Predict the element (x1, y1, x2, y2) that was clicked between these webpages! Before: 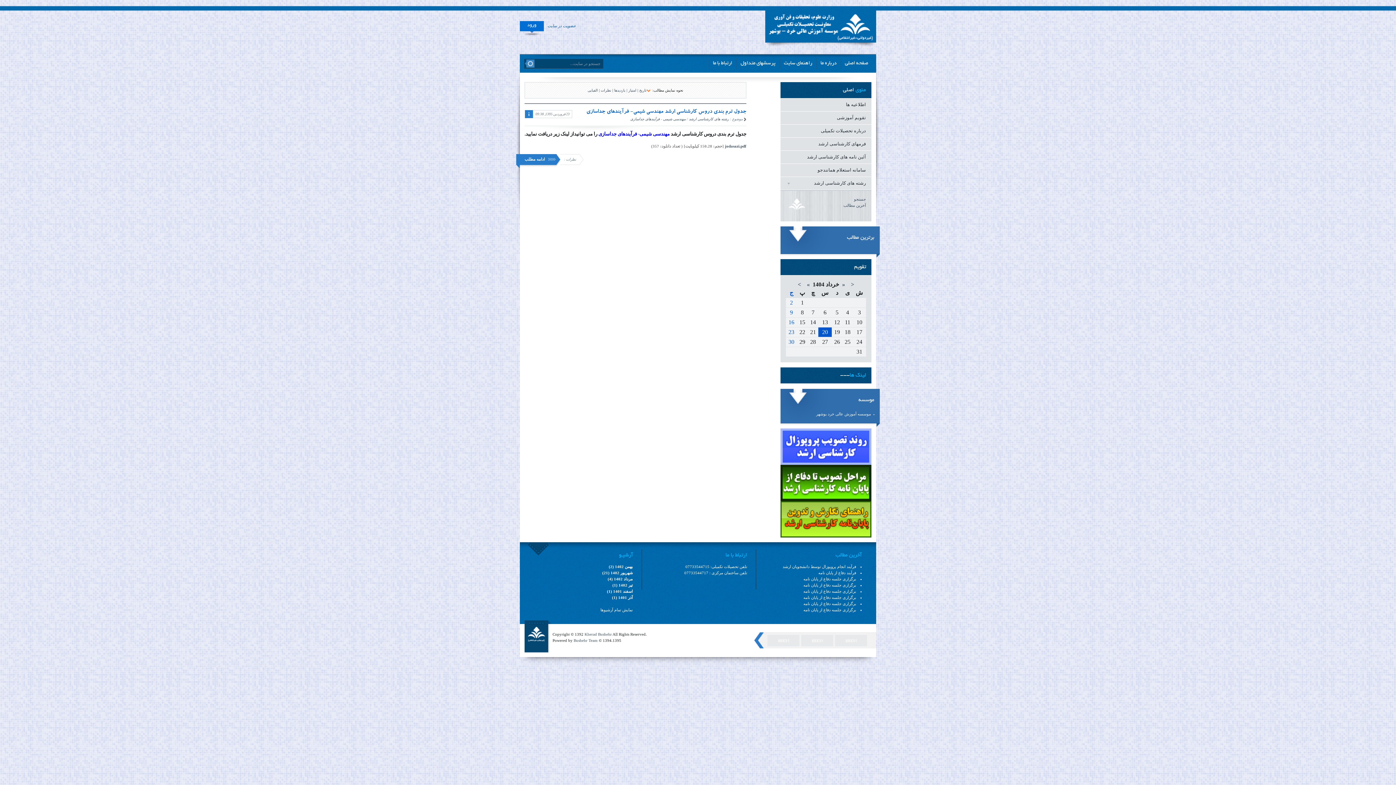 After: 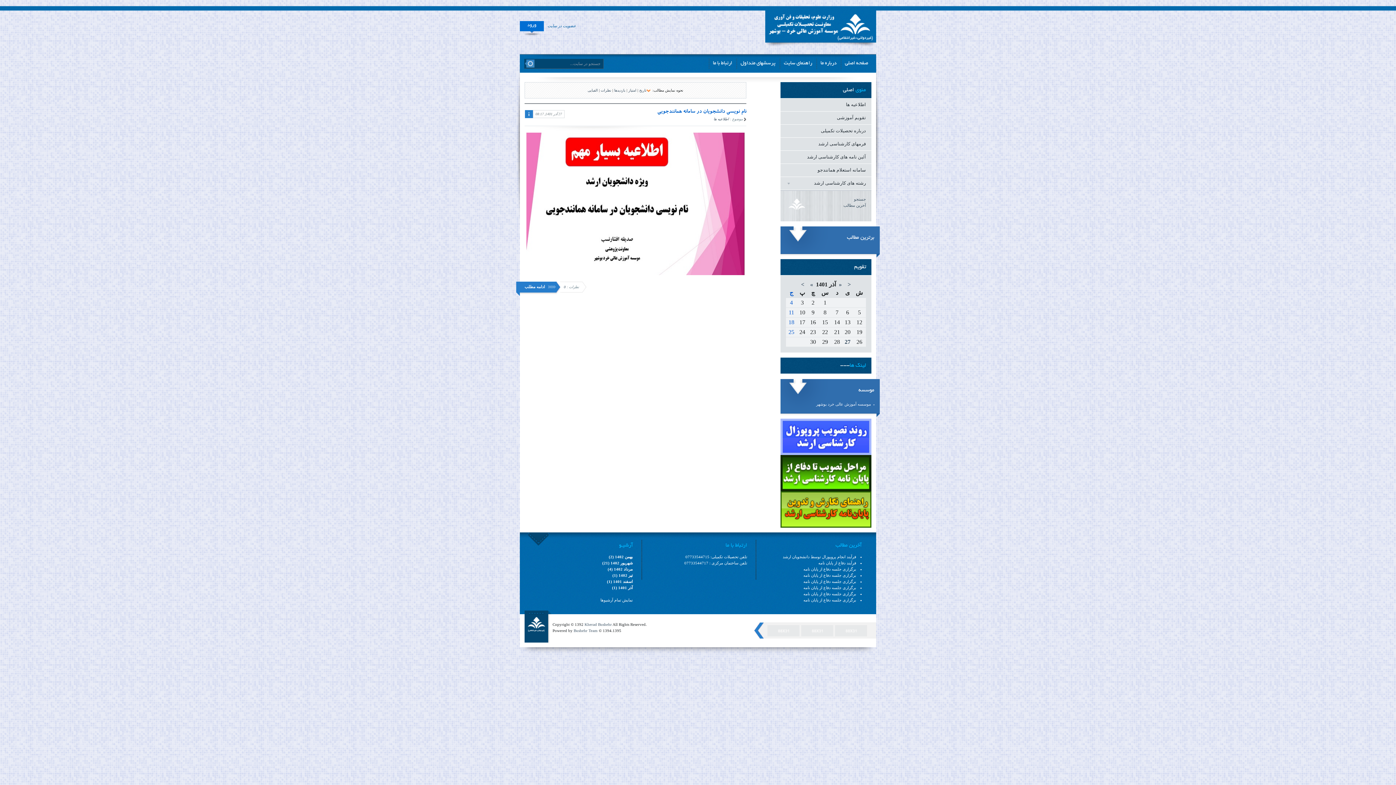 Action: label: آذر 1401 (1) bbox: (612, 595, 632, 600)